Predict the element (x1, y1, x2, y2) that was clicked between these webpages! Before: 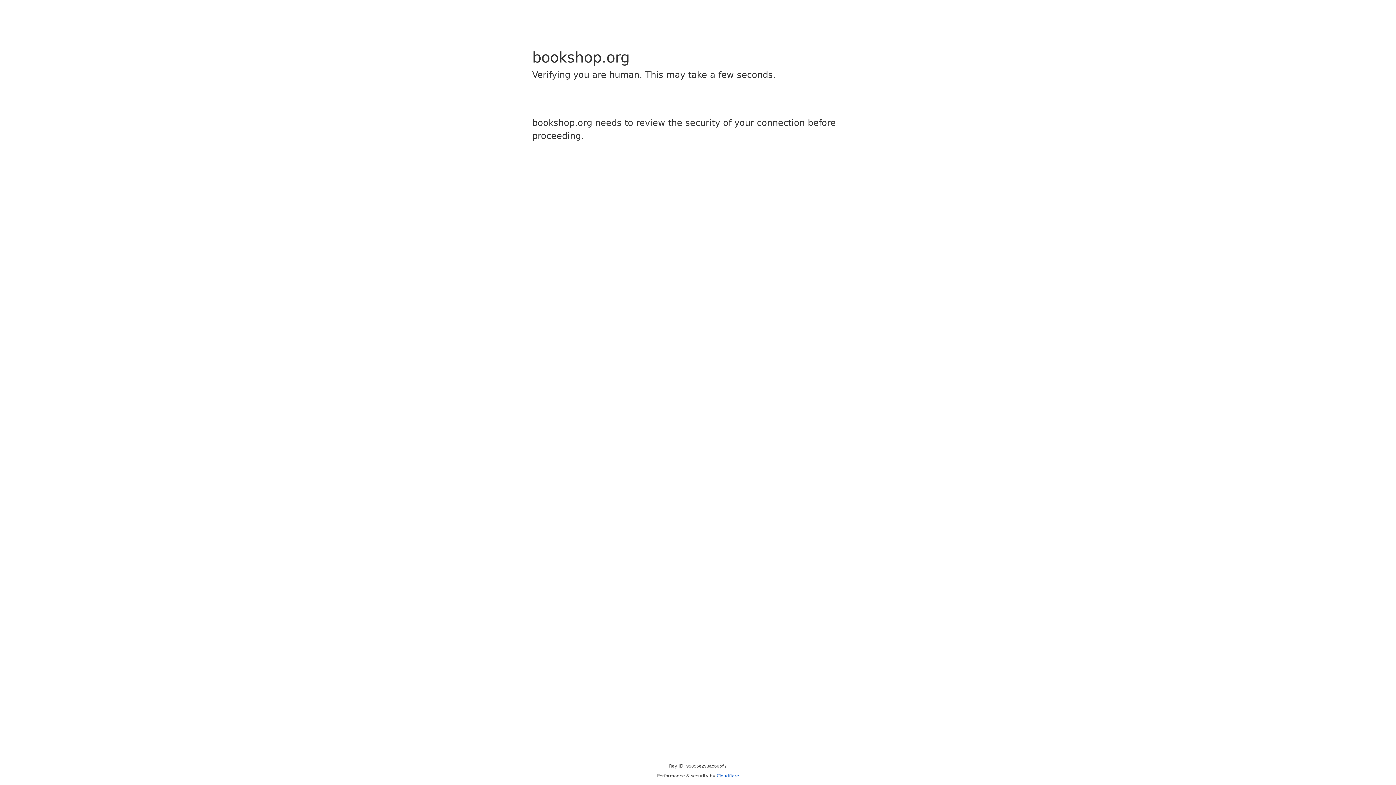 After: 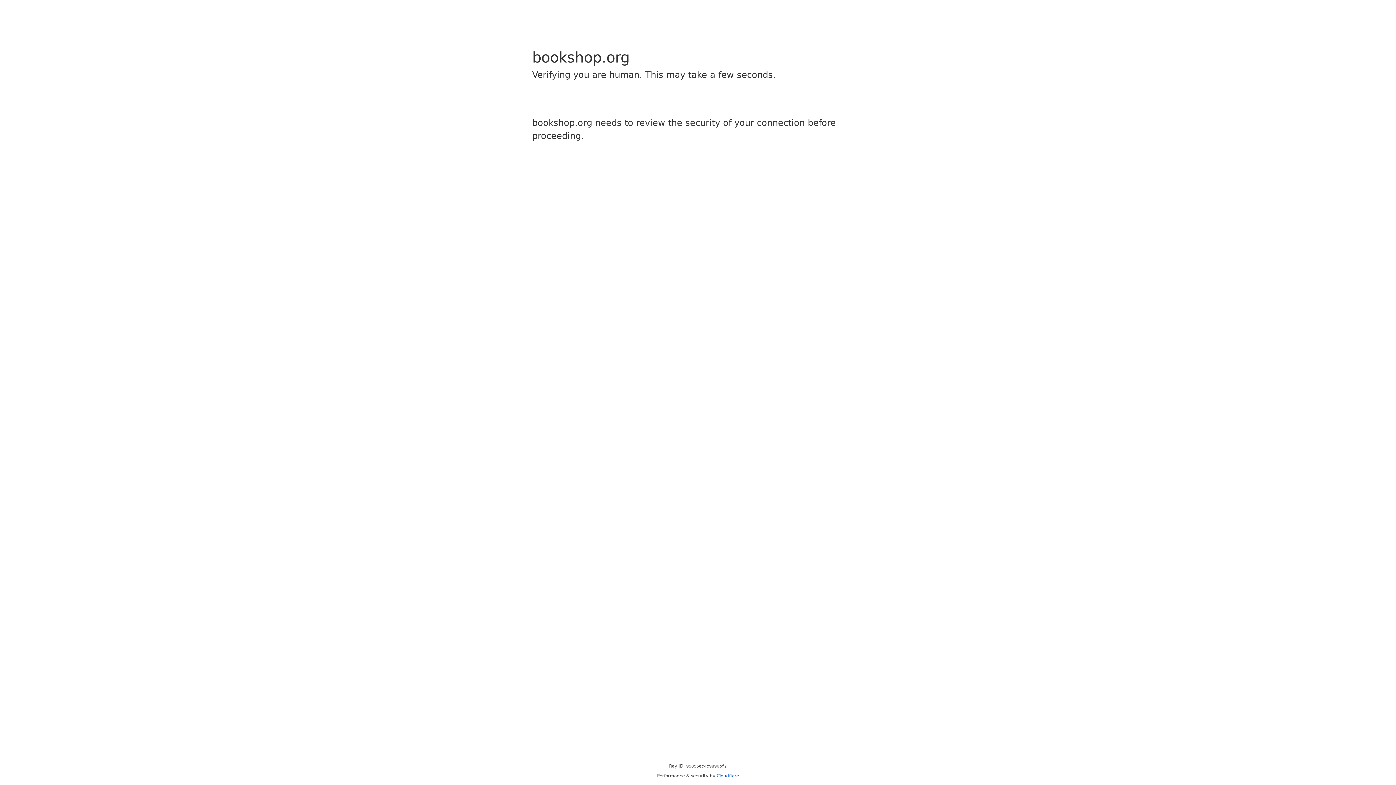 Action: label: Cloudflare bbox: (716, 773, 739, 778)